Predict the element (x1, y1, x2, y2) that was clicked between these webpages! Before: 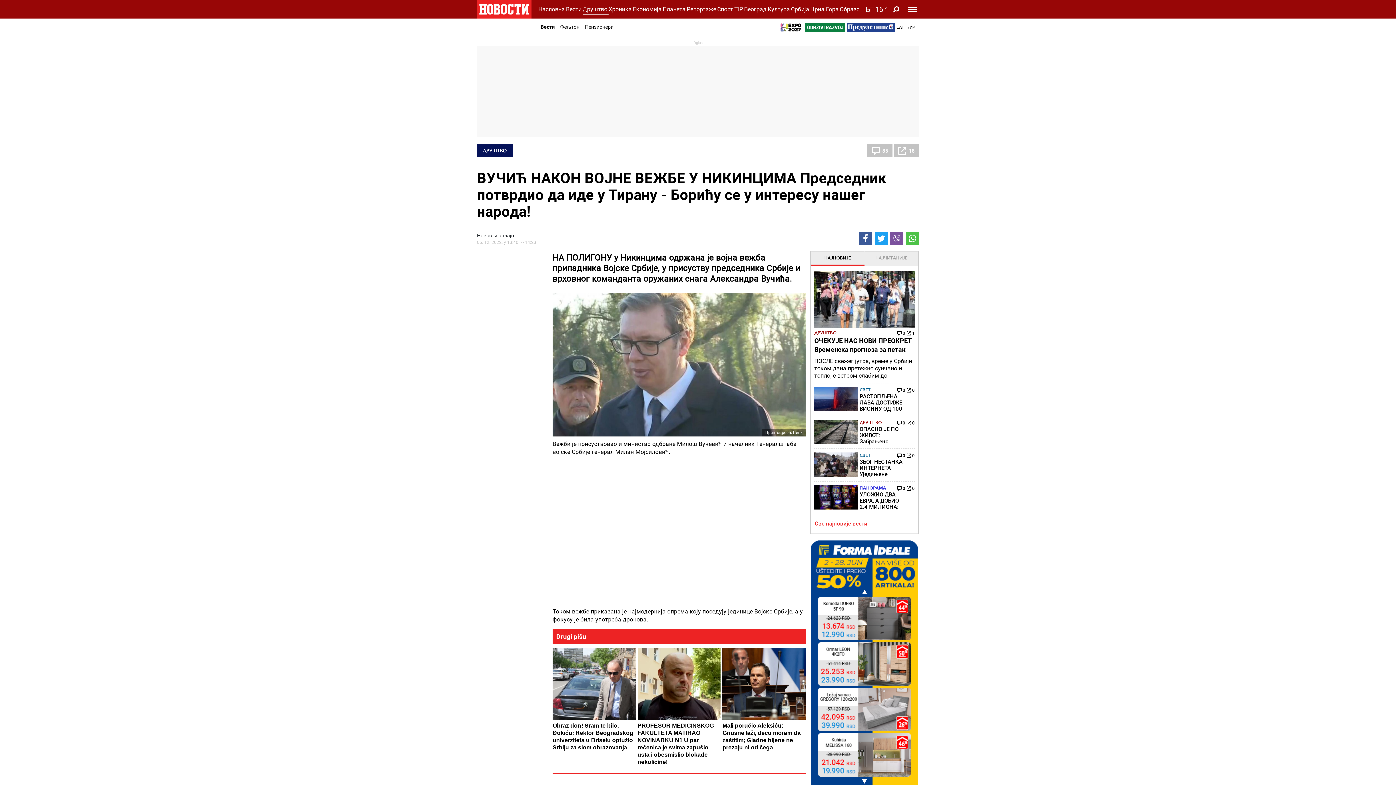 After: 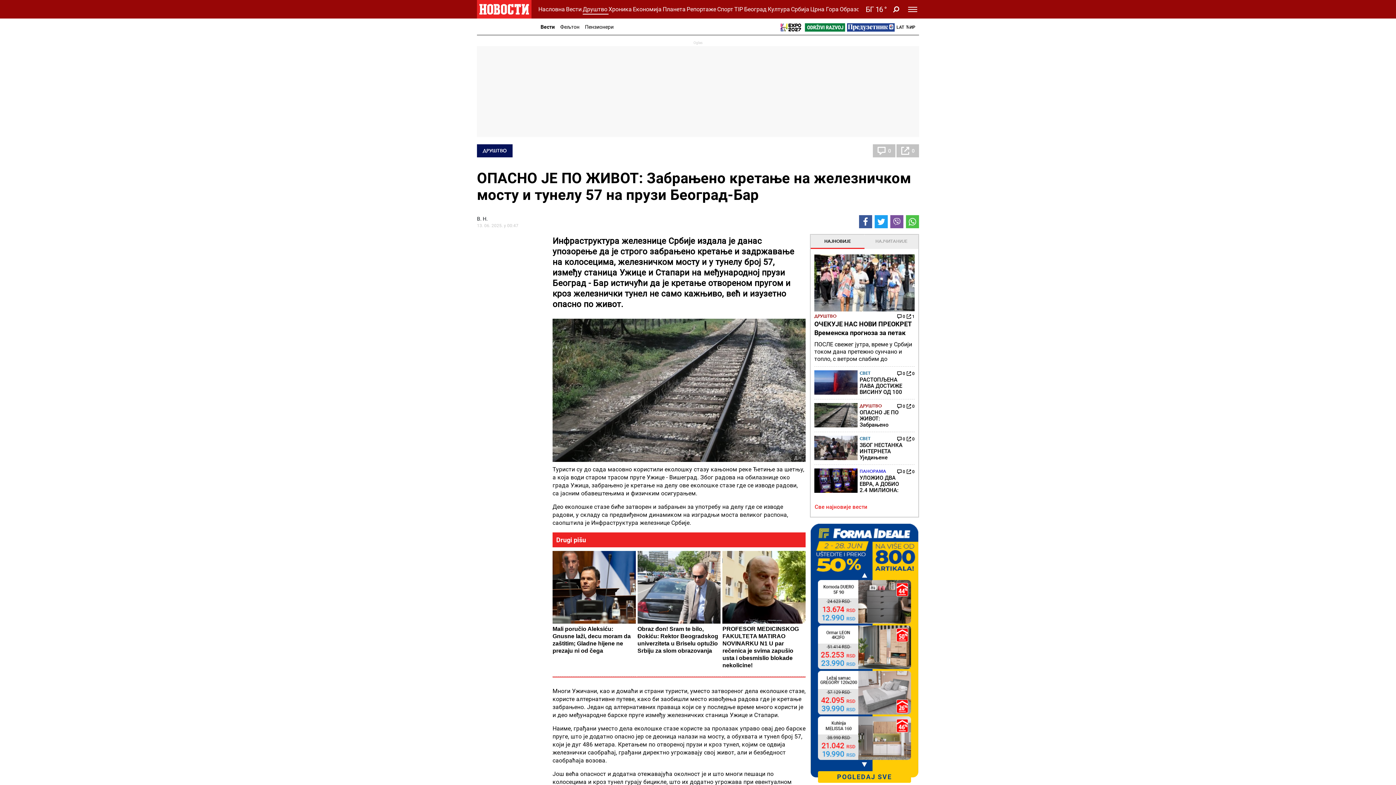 Action: bbox: (897, 419, 905, 426) label: 0